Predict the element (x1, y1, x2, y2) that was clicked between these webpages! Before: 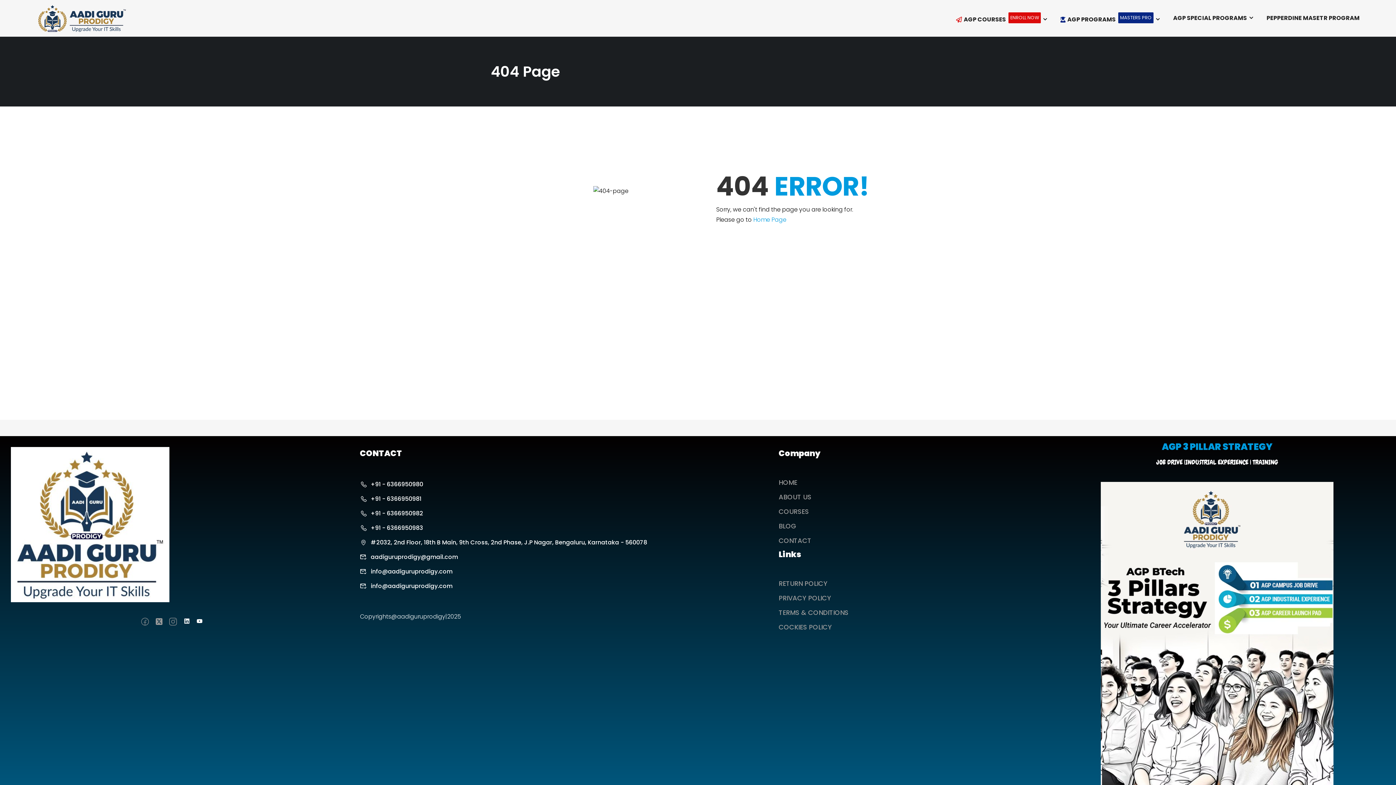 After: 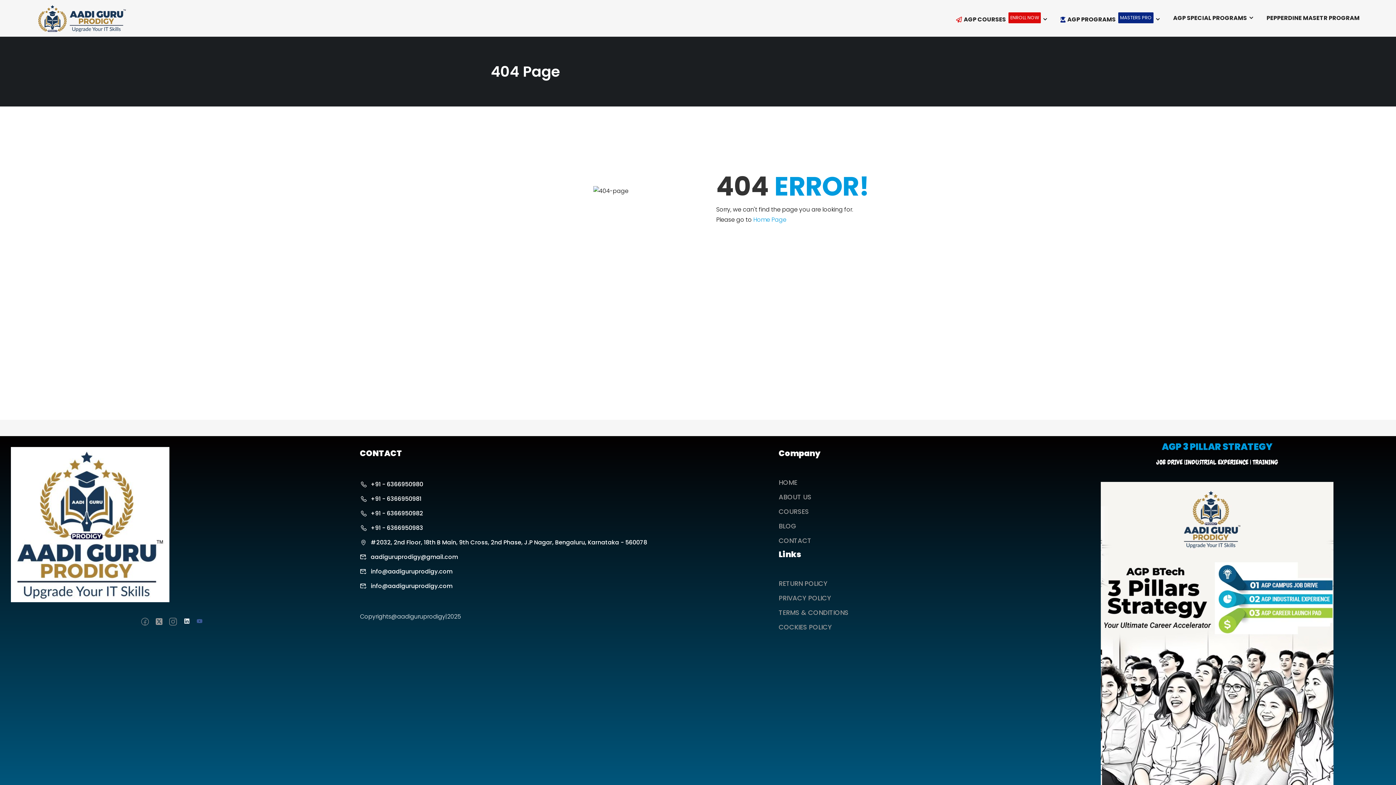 Action: bbox: (196, 617, 202, 627)